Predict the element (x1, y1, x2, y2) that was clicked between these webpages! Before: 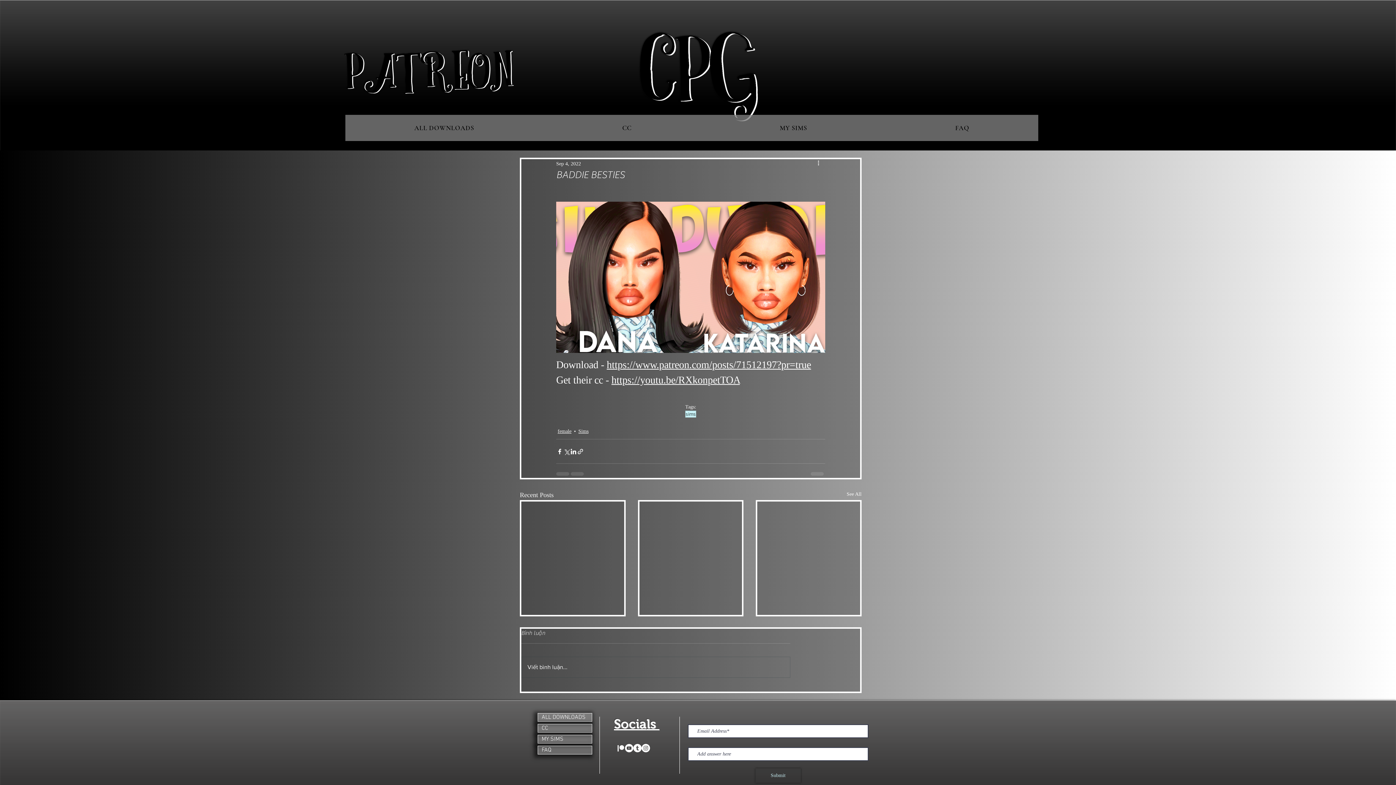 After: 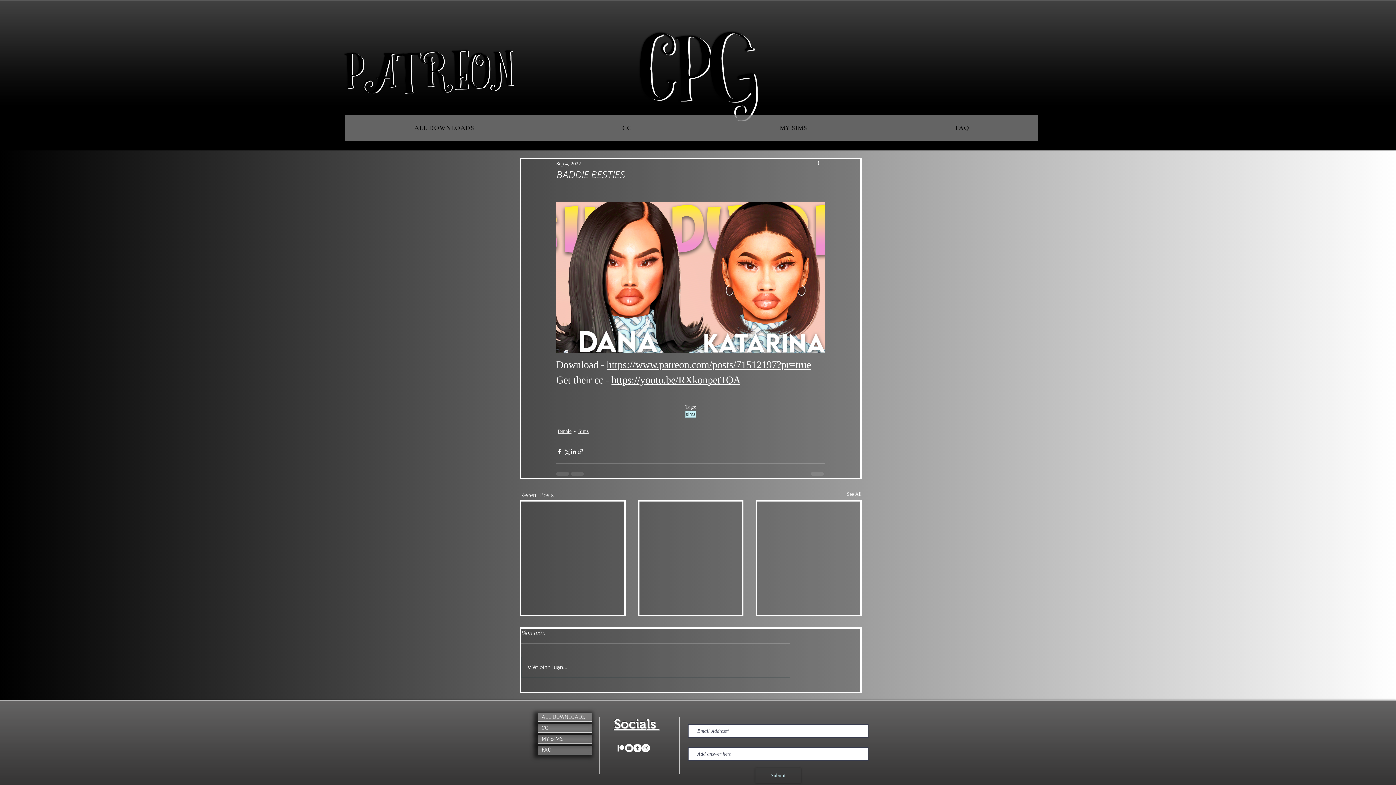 Action: label: More actions bbox: (816, 159, 825, 168)